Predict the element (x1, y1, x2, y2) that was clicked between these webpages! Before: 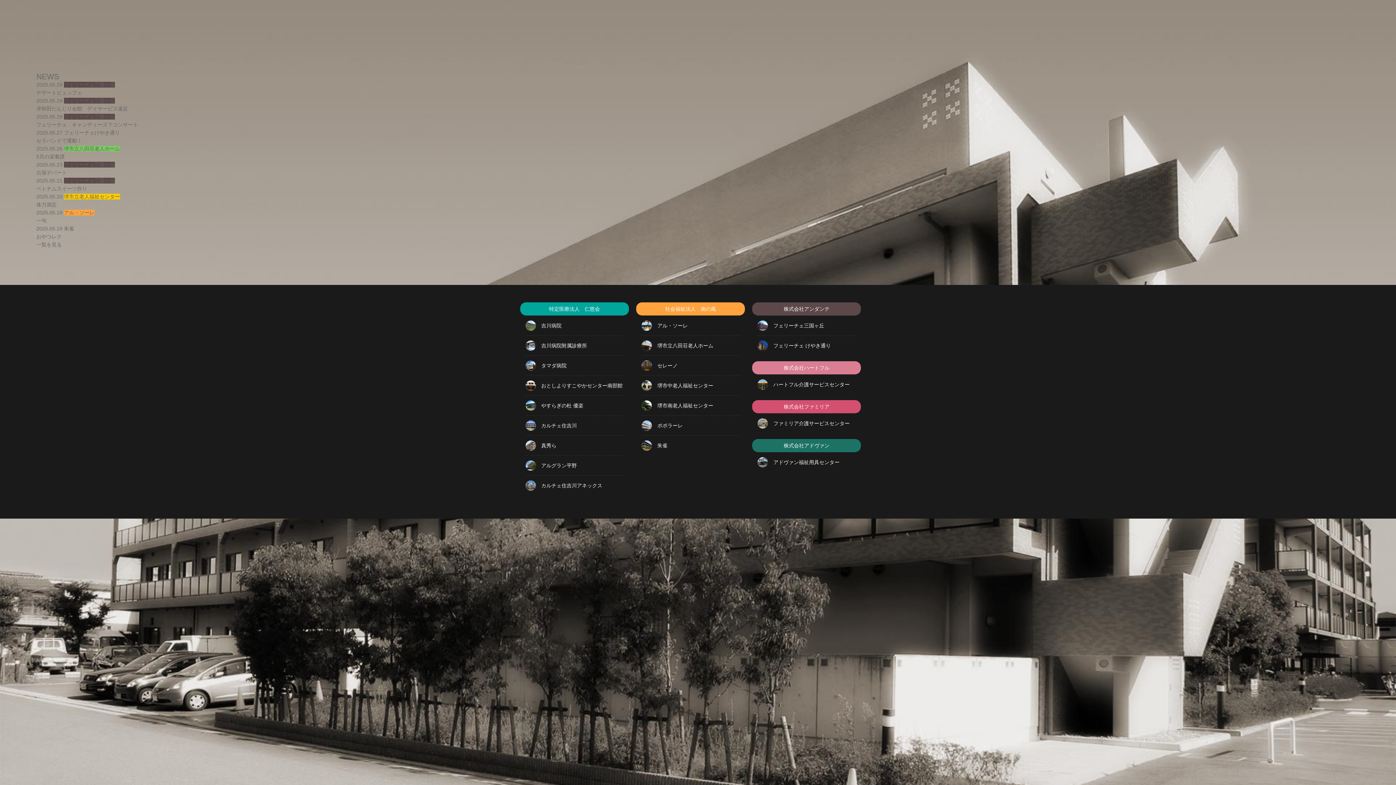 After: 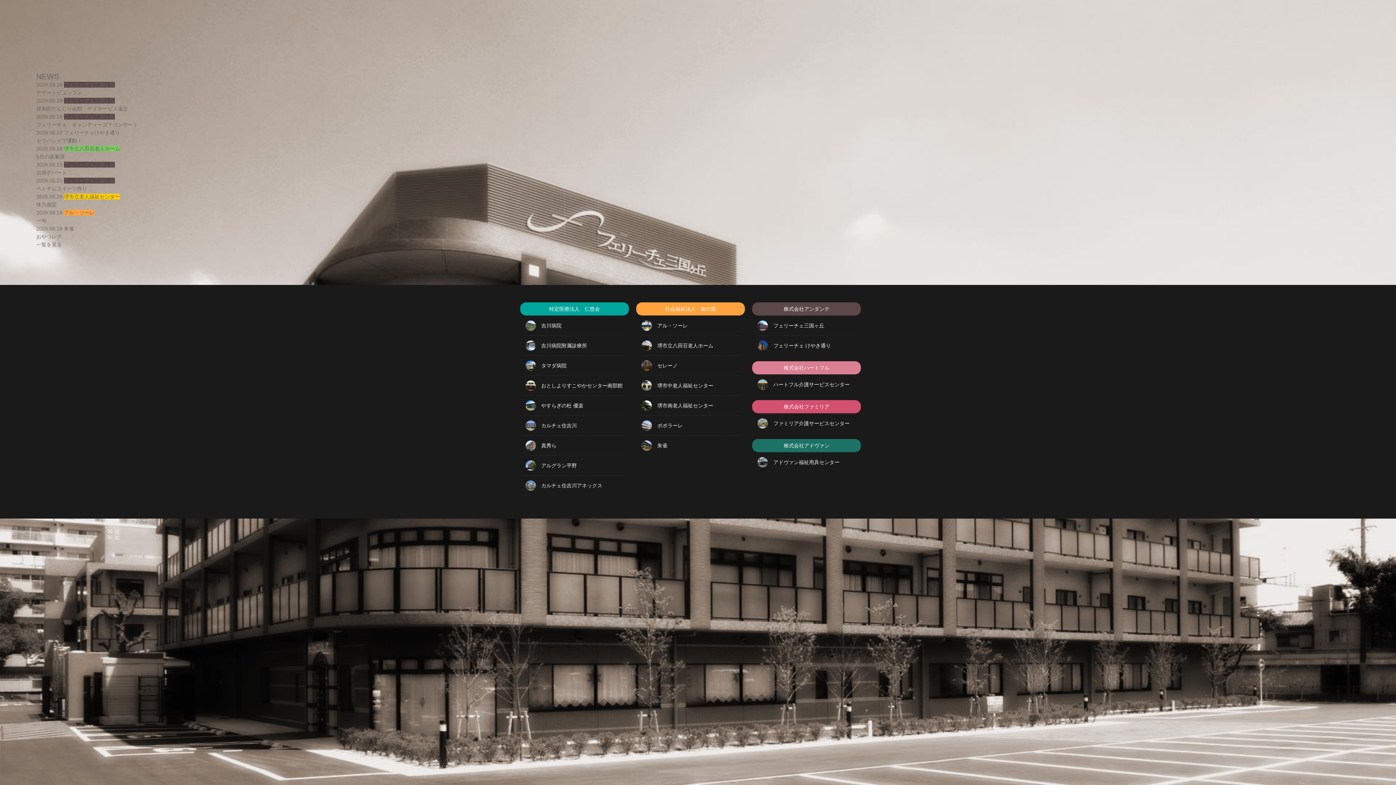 Action: bbox: (36, 105, 128, 111) label: 岸和田だんじり会館　デイサービス遠足